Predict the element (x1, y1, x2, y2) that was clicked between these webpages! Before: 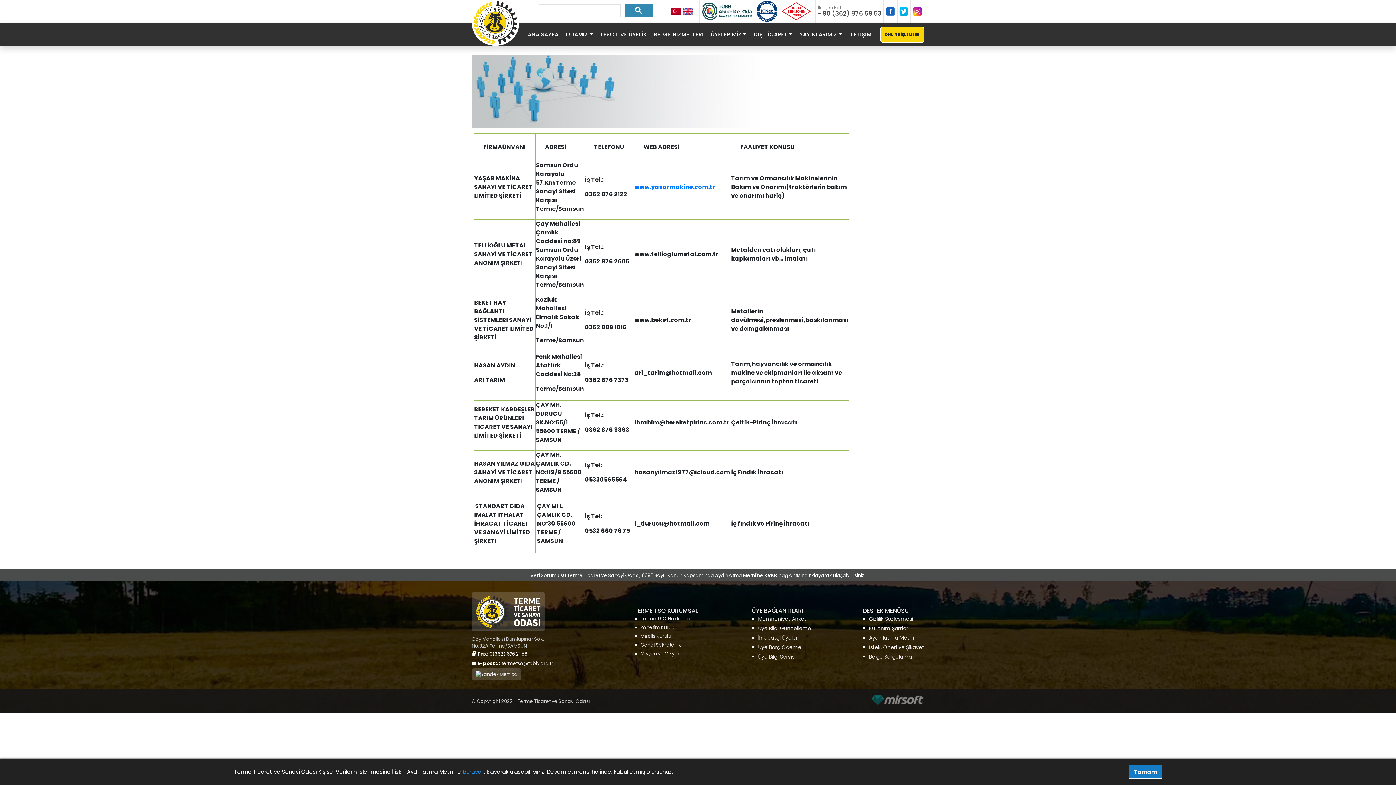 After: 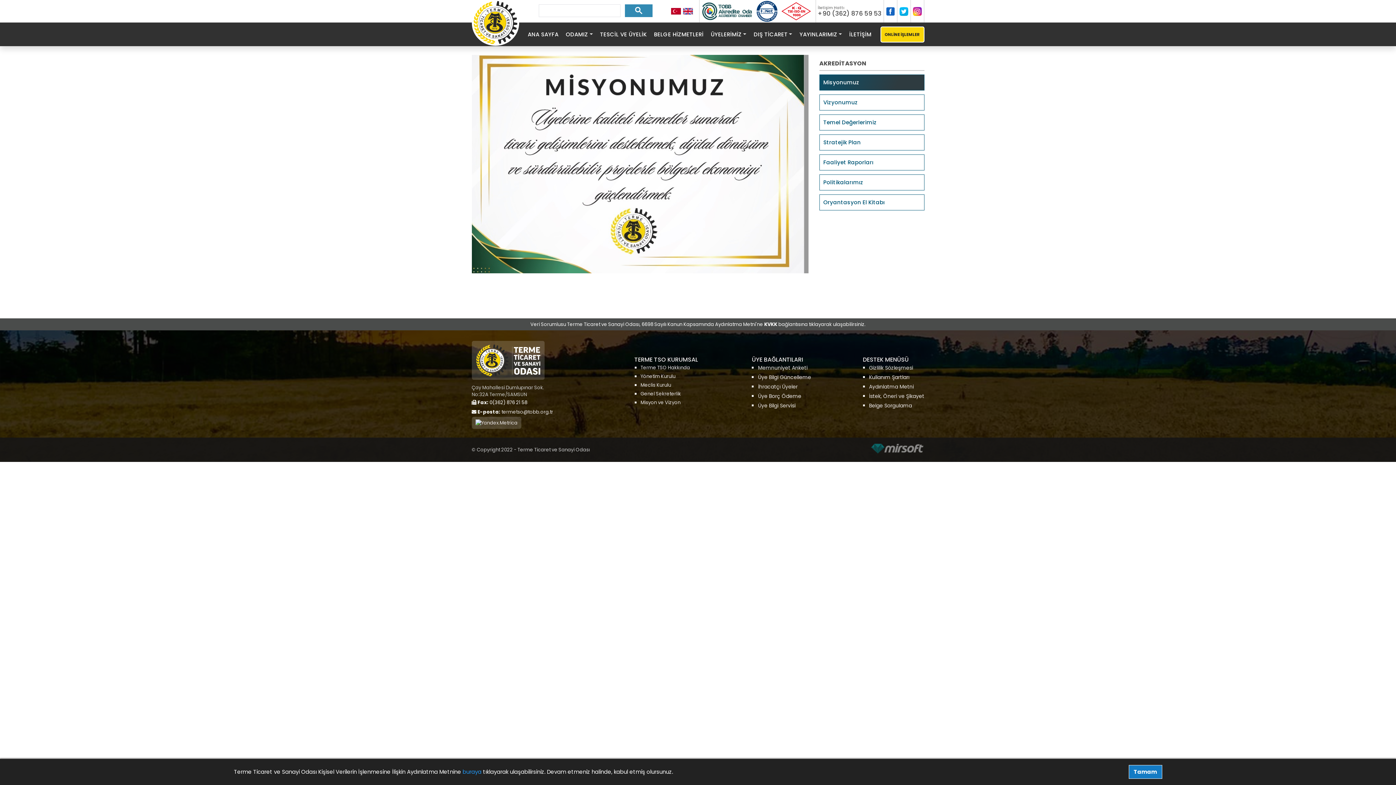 Action: bbox: (640, 650, 680, 657) label: Misyon ve Vizyon